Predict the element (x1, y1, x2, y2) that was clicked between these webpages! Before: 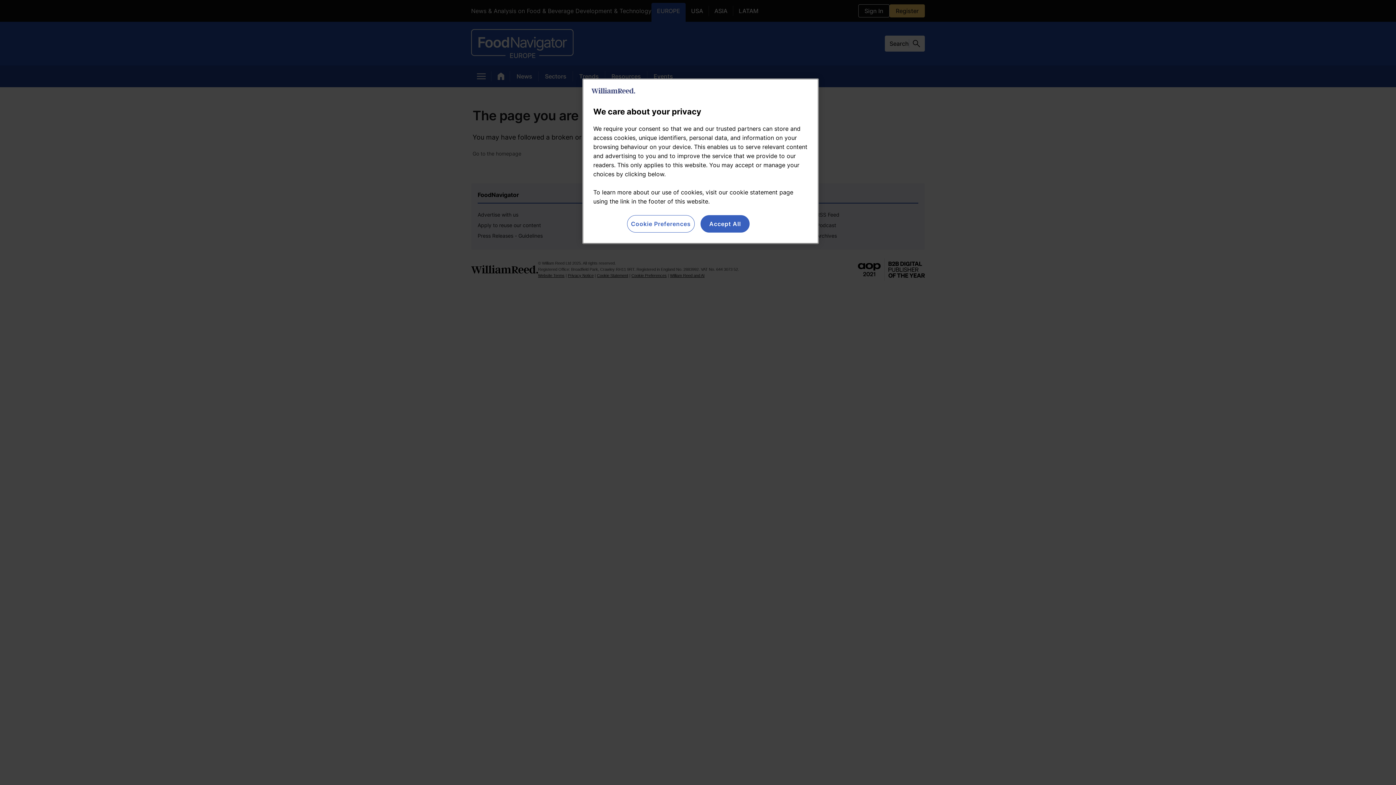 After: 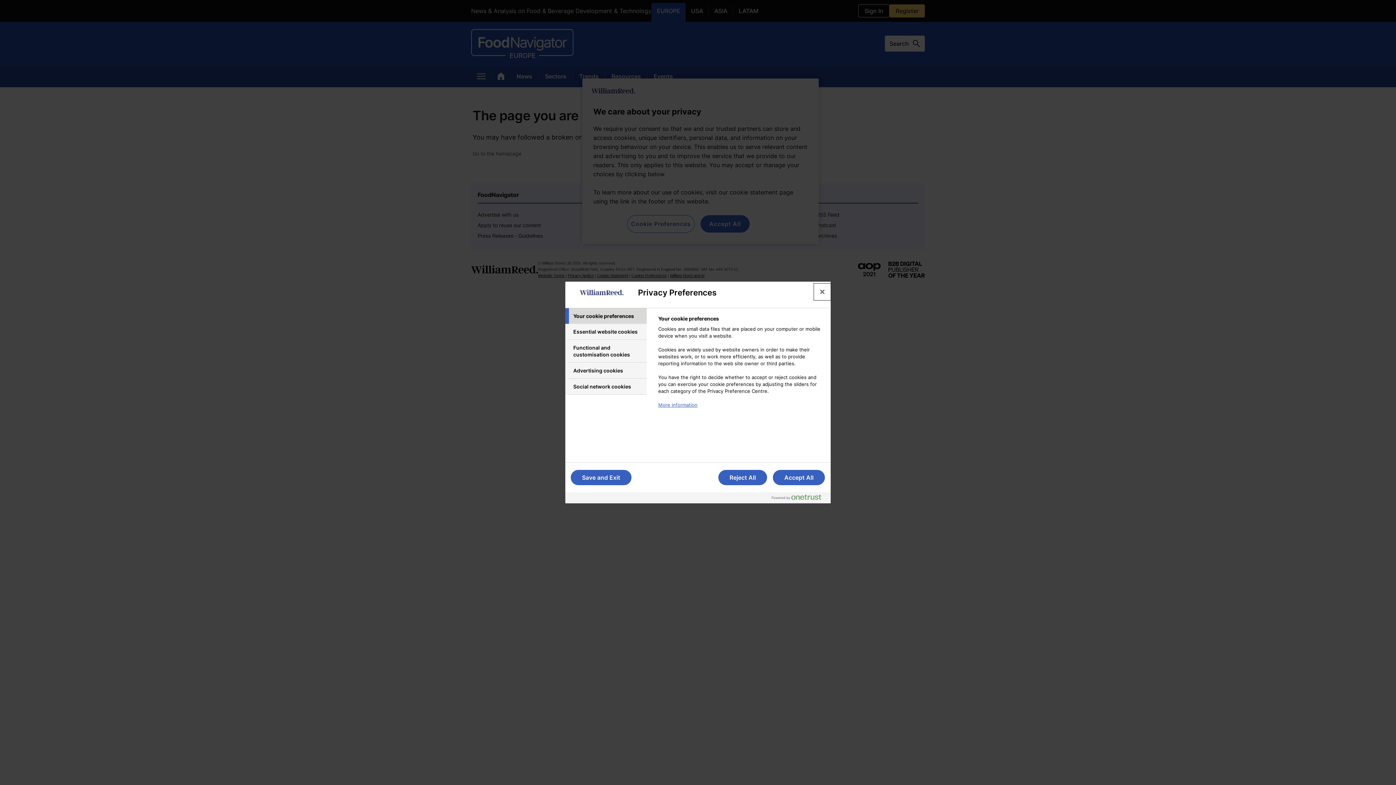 Action: bbox: (627, 215, 694, 232) label: Cookie Preferences